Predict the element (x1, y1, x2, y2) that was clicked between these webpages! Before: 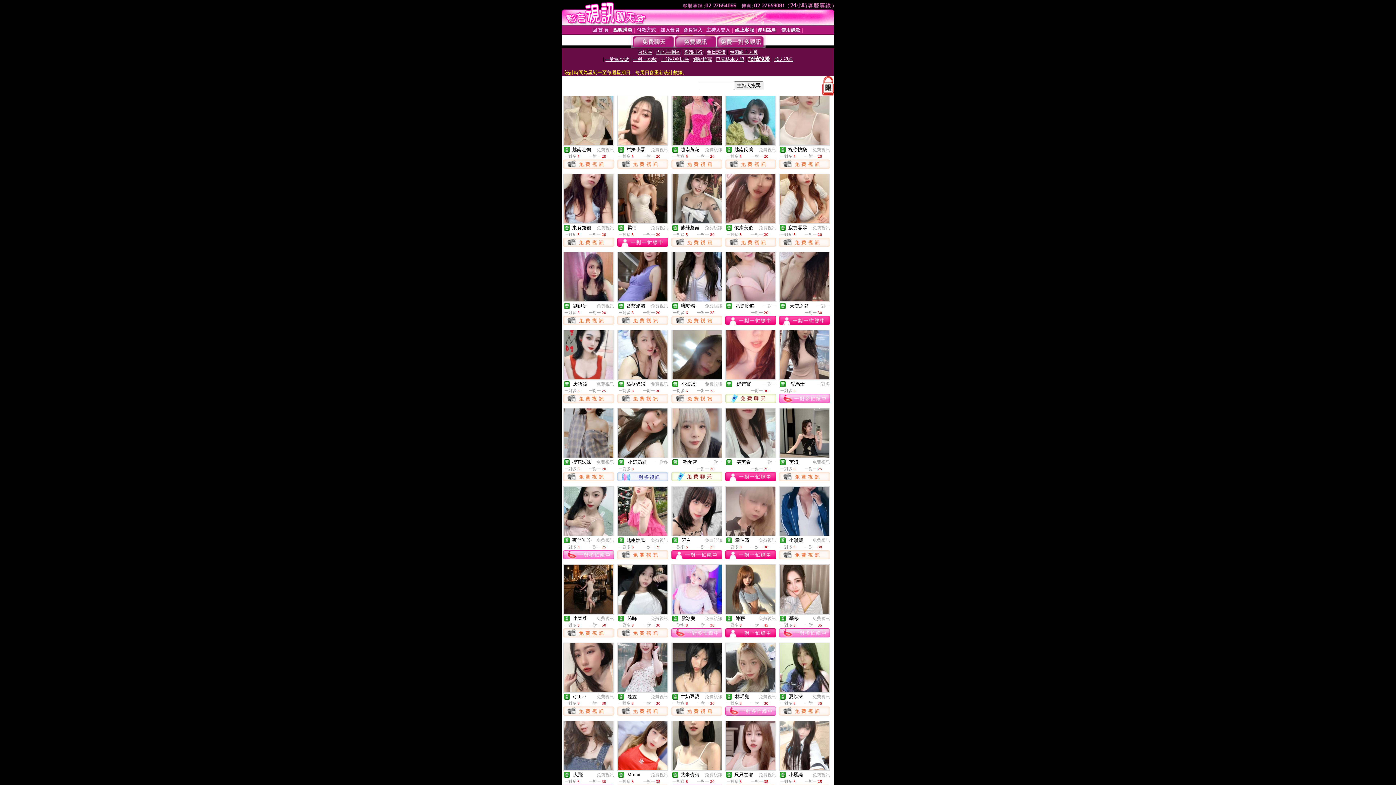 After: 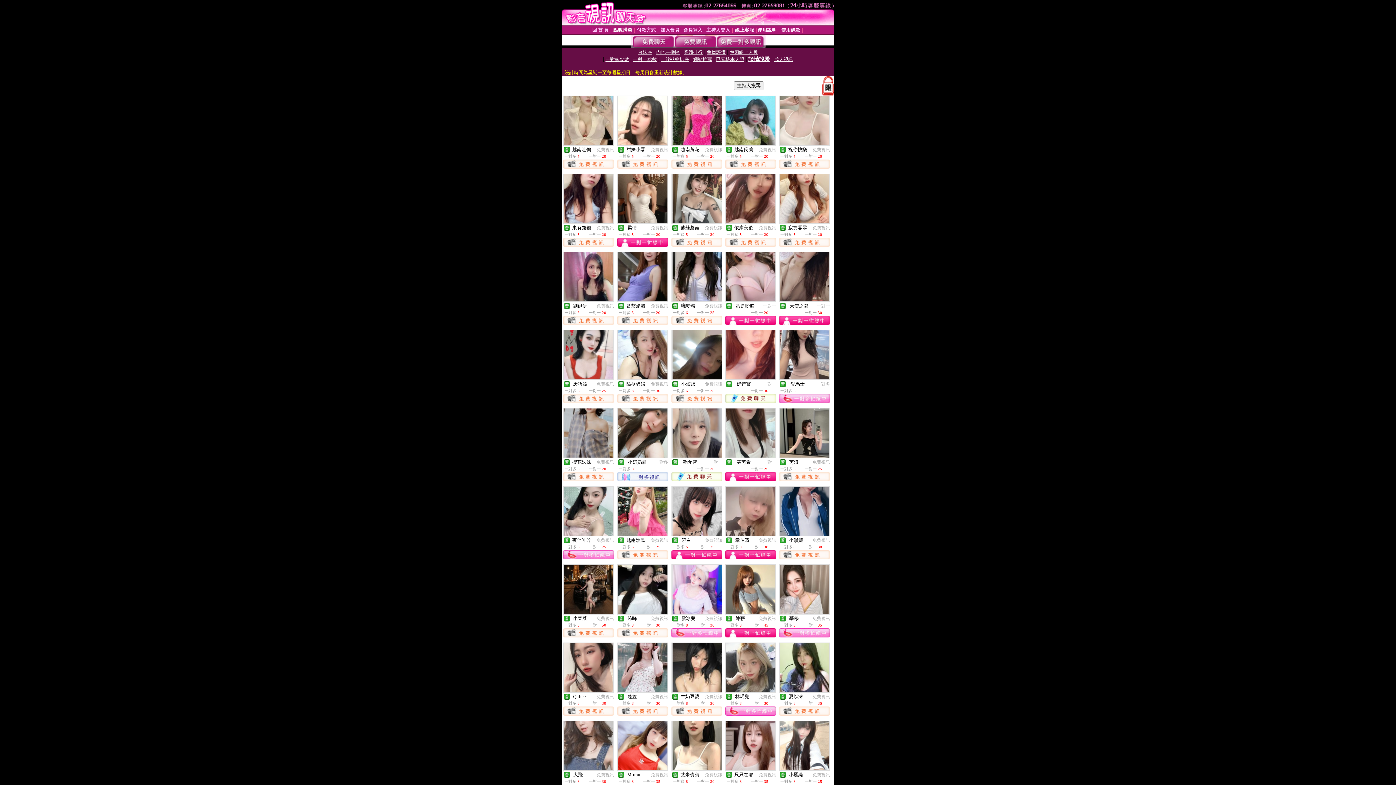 Action: bbox: (725, 398, 776, 404)